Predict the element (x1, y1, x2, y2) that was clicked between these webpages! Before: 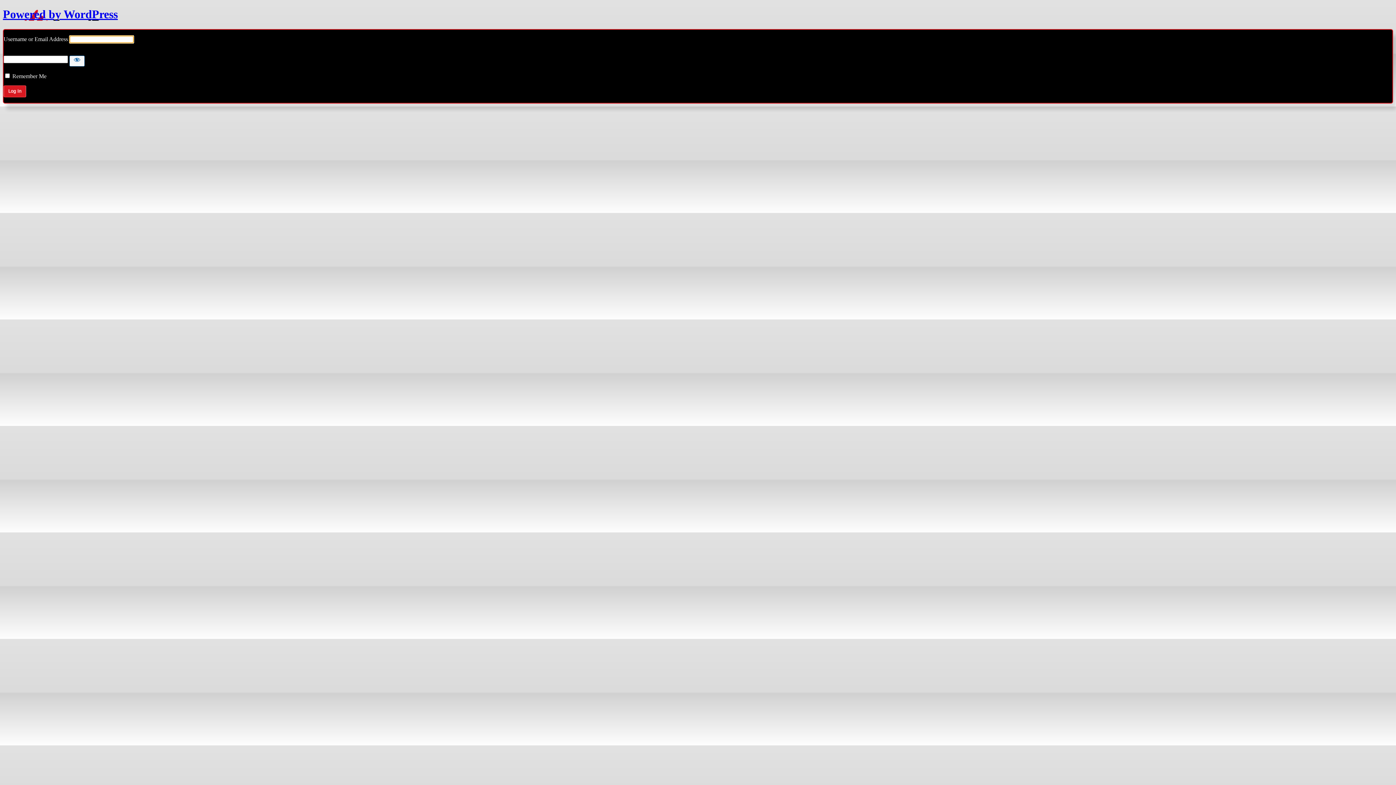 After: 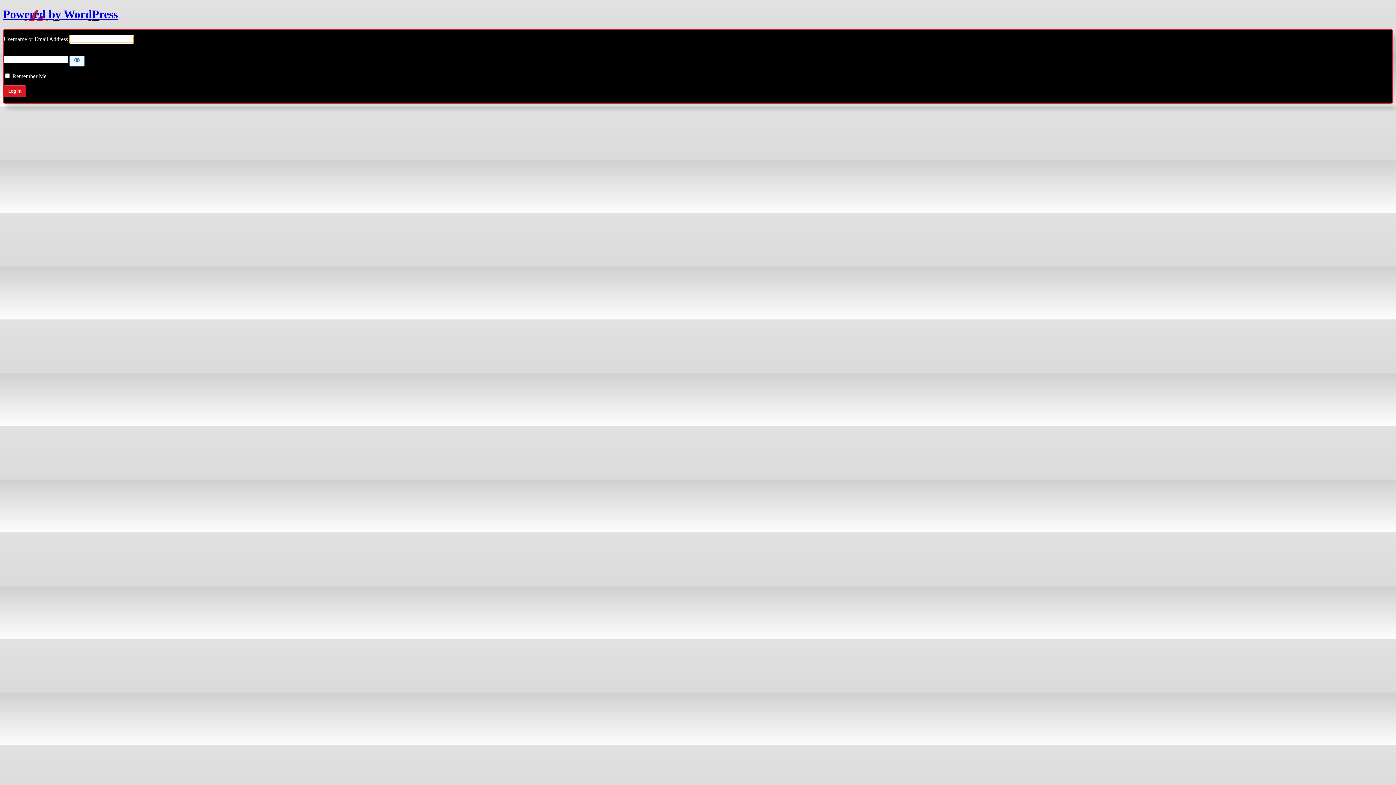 Action: bbox: (2, 7, 117, 20) label: Powered by WordPress